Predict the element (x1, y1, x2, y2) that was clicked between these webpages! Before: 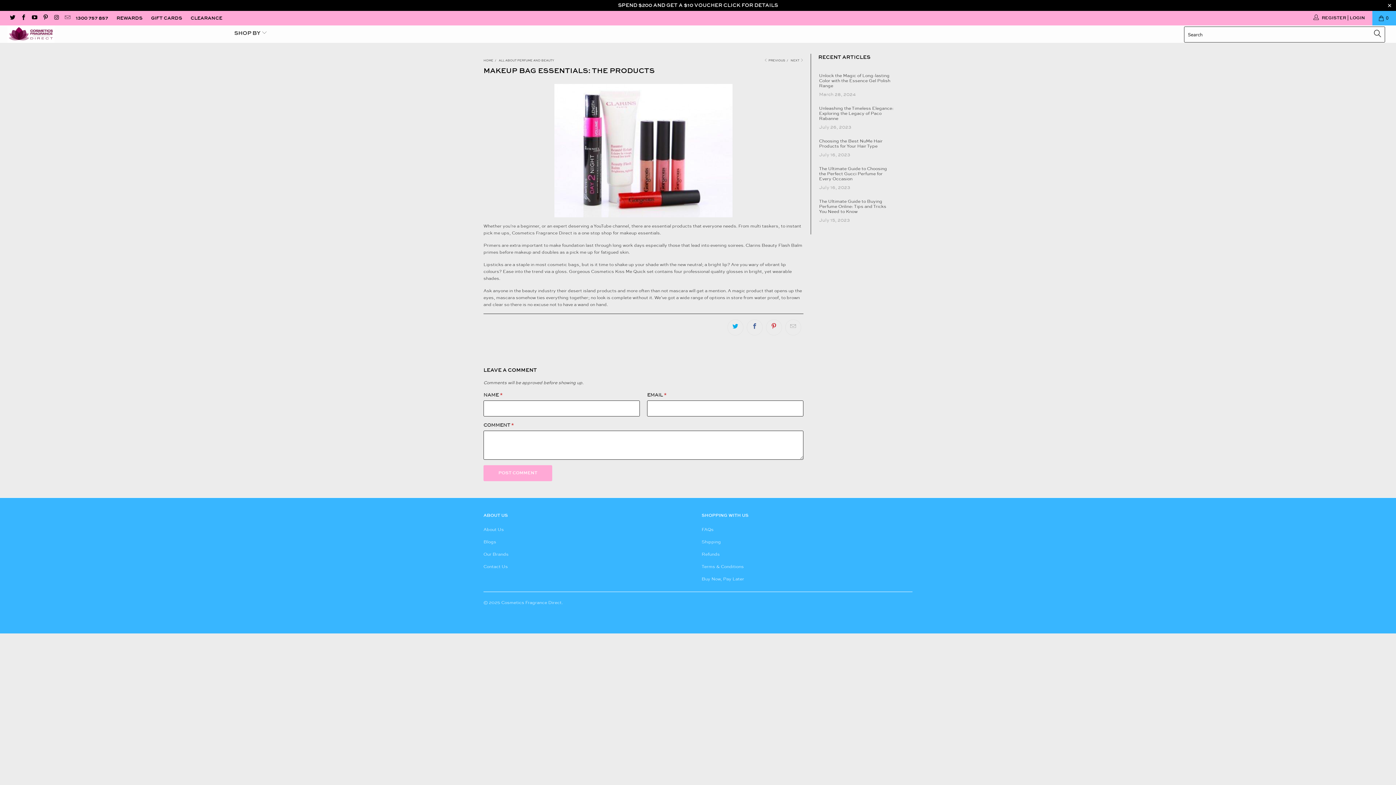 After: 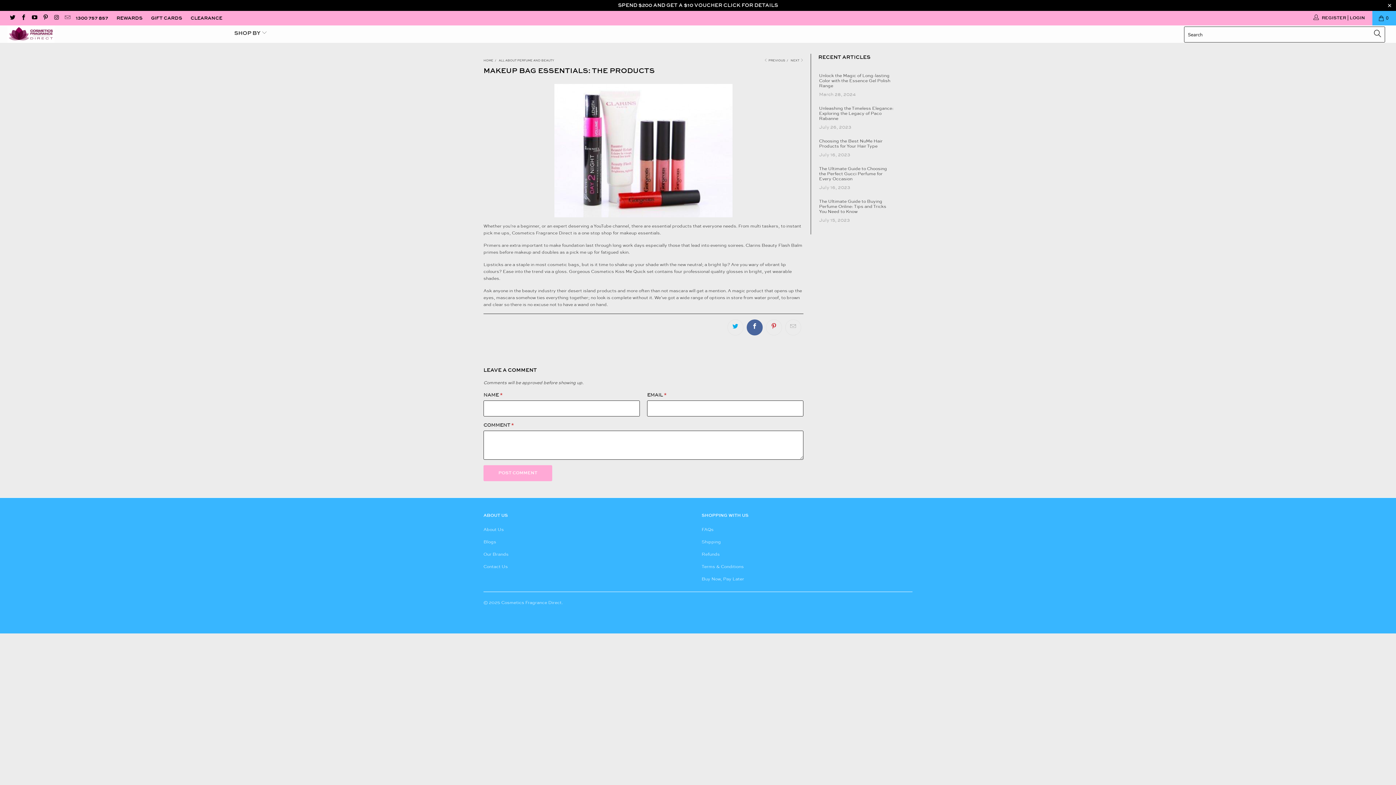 Action: bbox: (746, 319, 762, 335)